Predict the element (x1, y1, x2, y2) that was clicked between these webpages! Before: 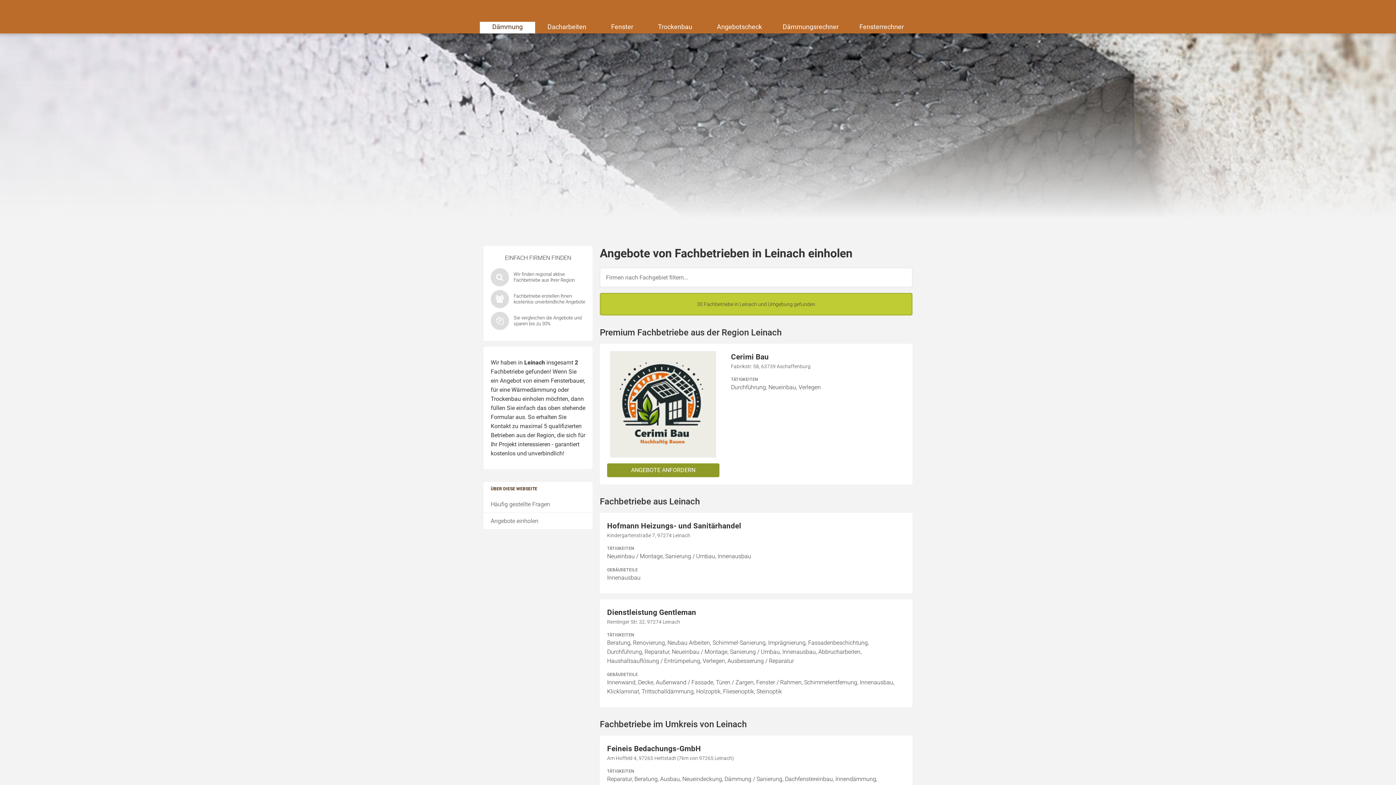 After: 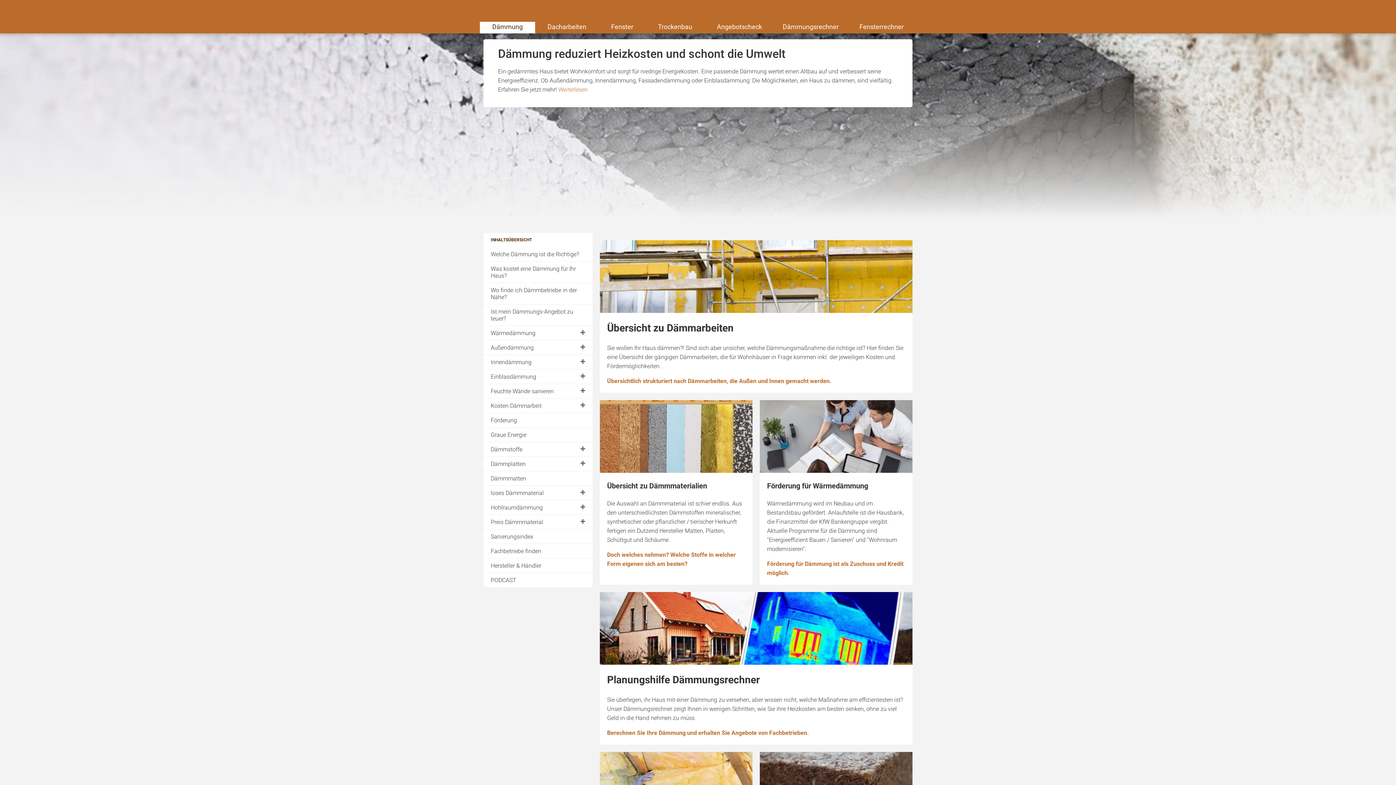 Action: label: Dämmung bbox: (480, 21, 535, 33)